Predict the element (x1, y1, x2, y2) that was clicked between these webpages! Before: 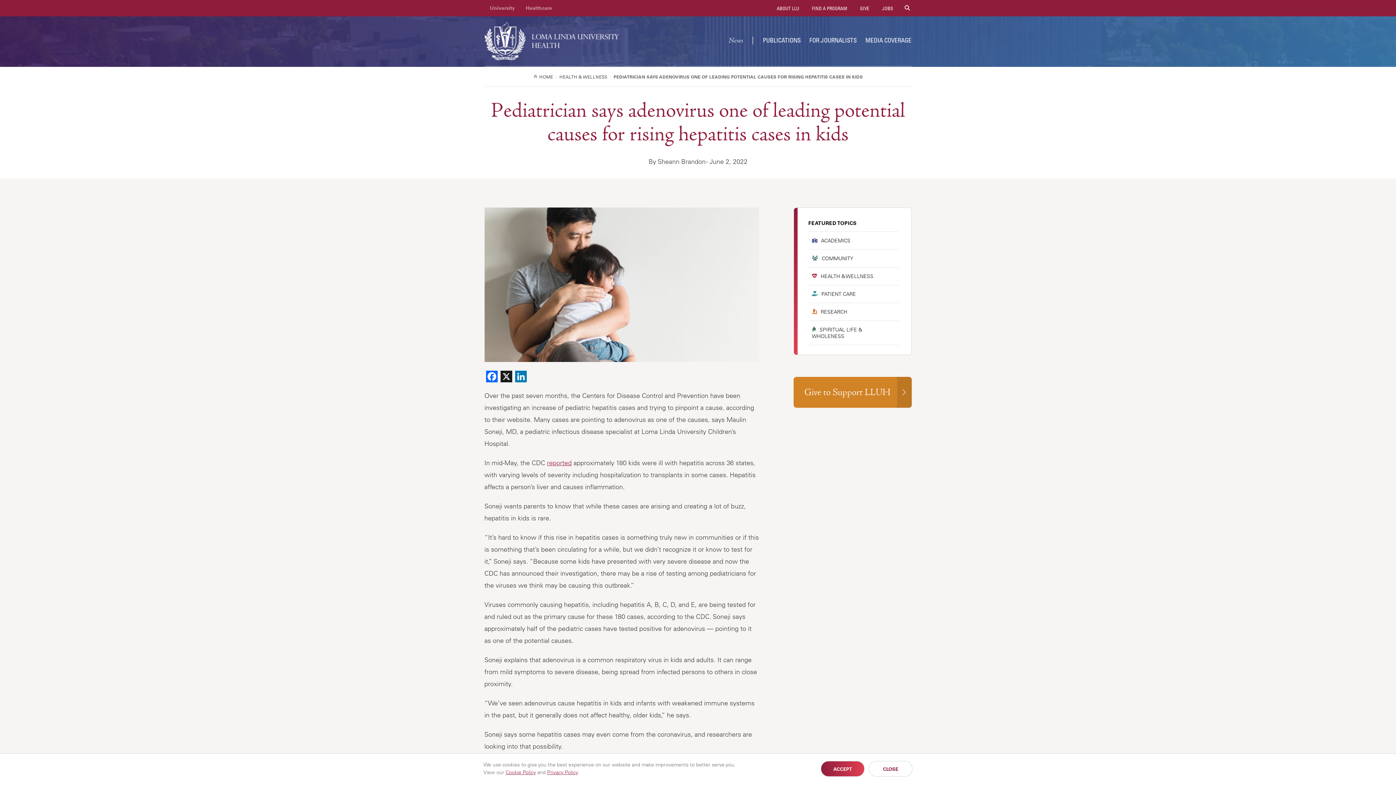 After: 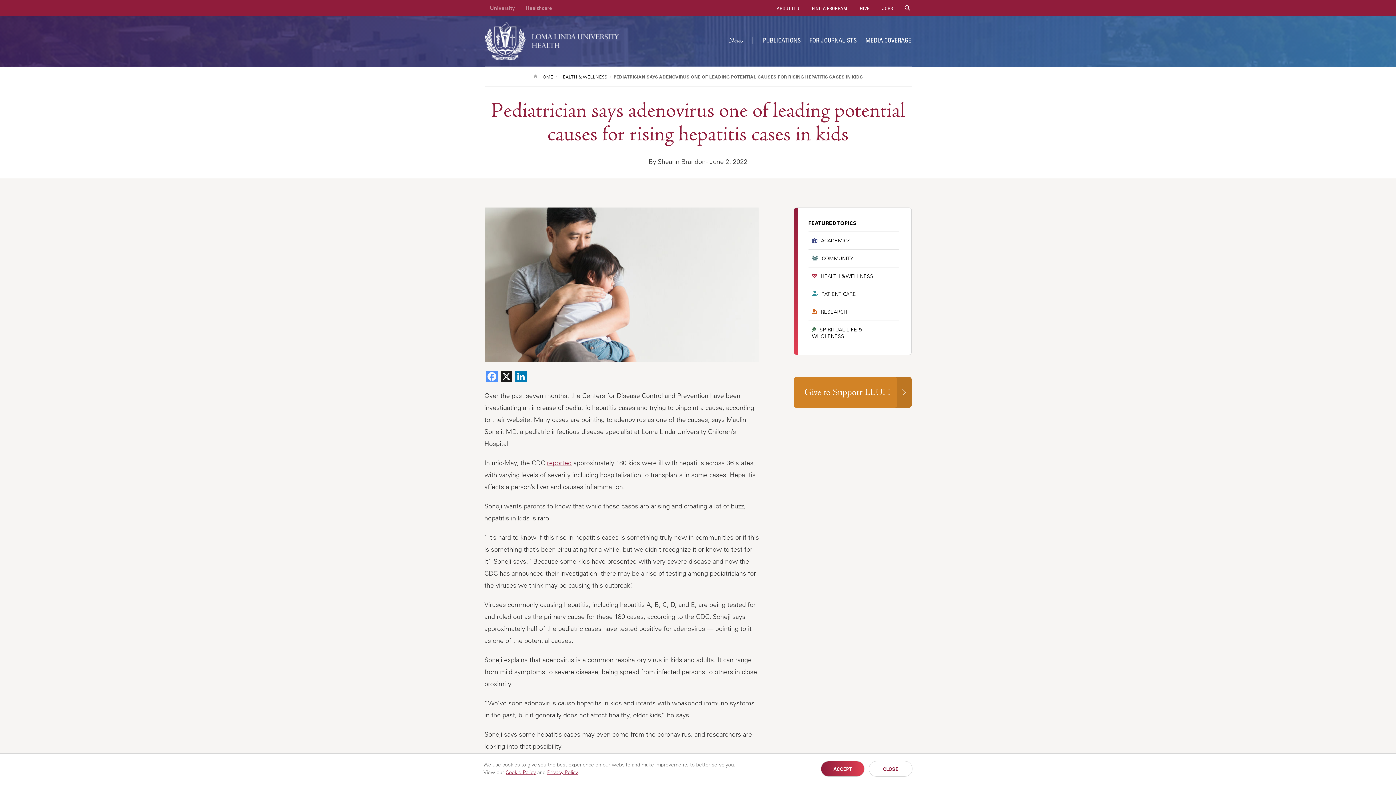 Action: bbox: (484, 369, 499, 382) label: Facebook